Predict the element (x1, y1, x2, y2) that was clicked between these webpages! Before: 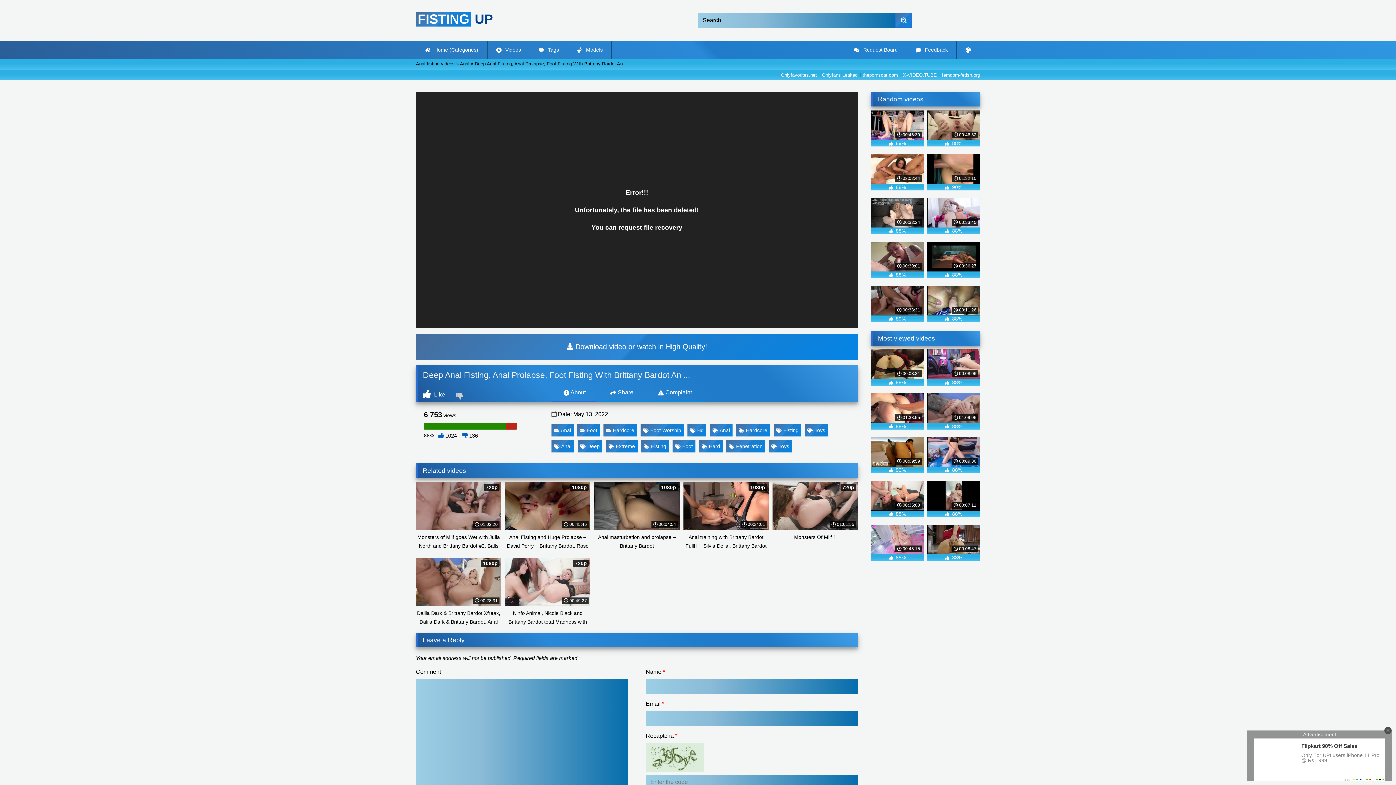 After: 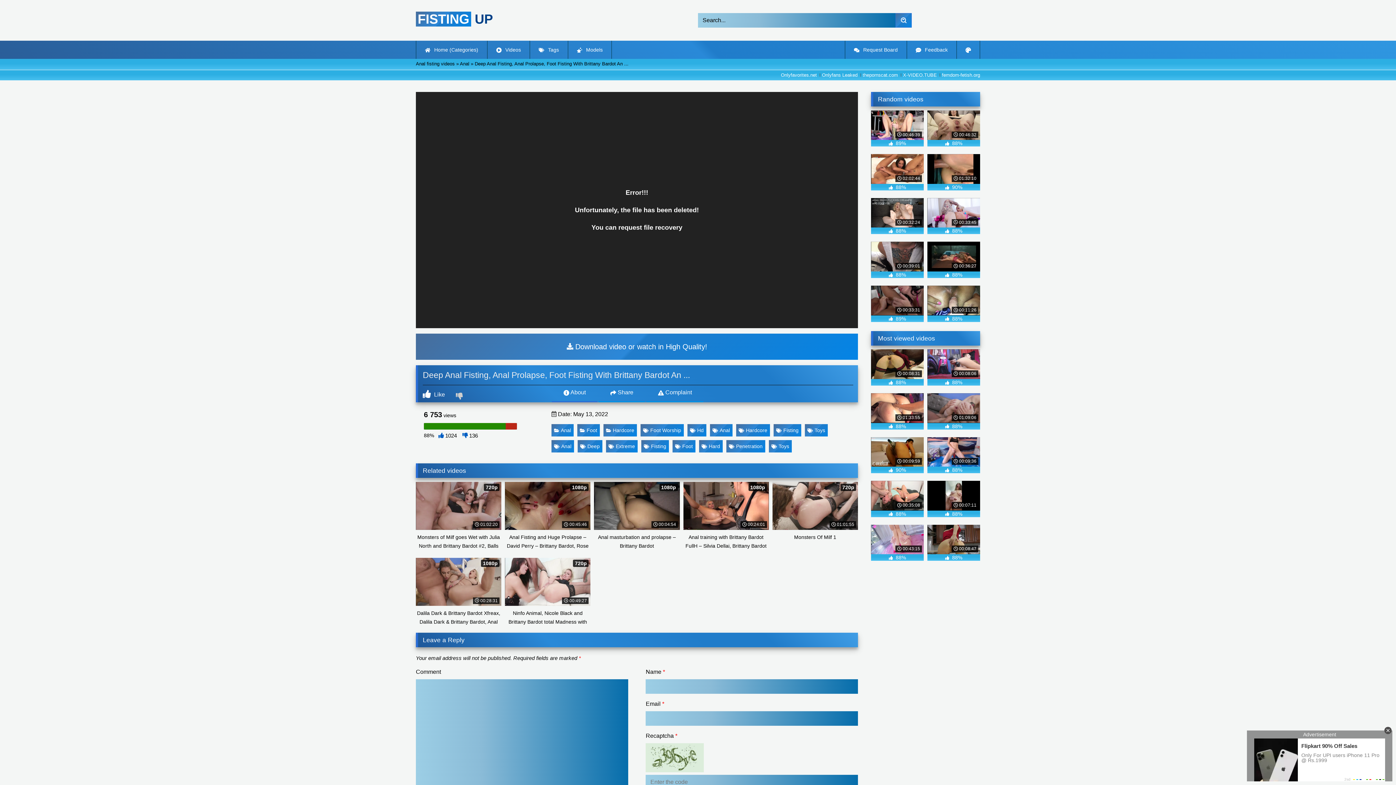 Action: label:  00:39:01
 88% bbox: (871, 241, 924, 278)